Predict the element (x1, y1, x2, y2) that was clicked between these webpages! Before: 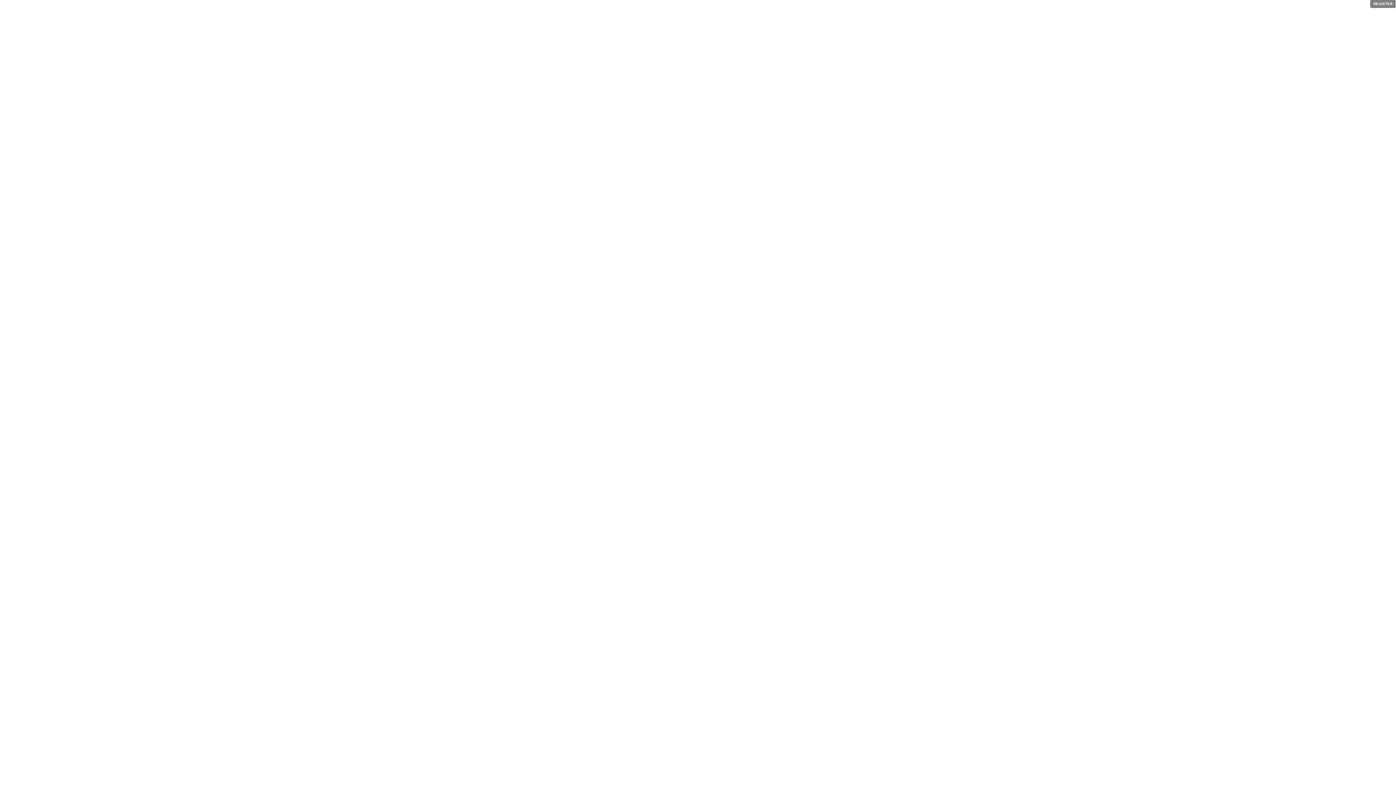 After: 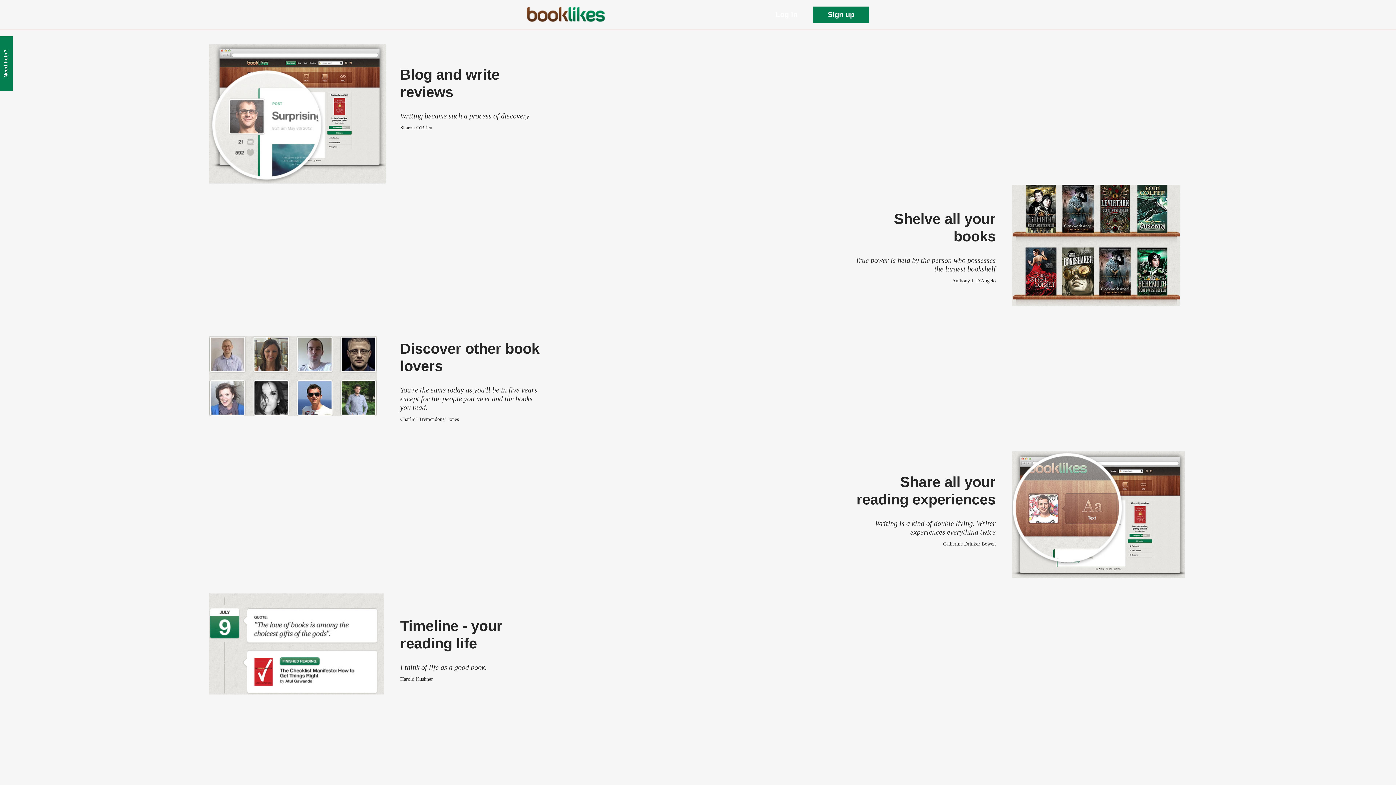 Action: label: REGISTER bbox: (1370, 0, 1396, 8)